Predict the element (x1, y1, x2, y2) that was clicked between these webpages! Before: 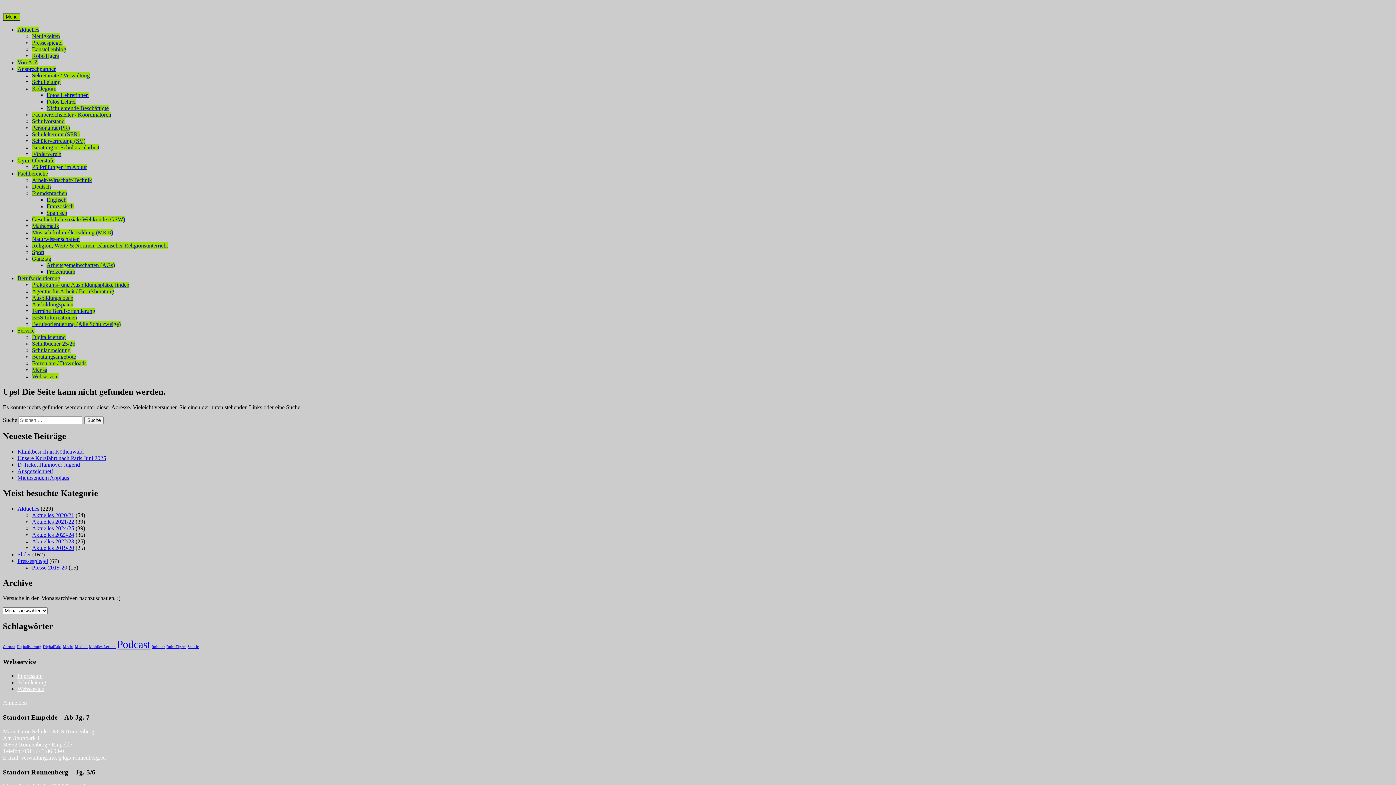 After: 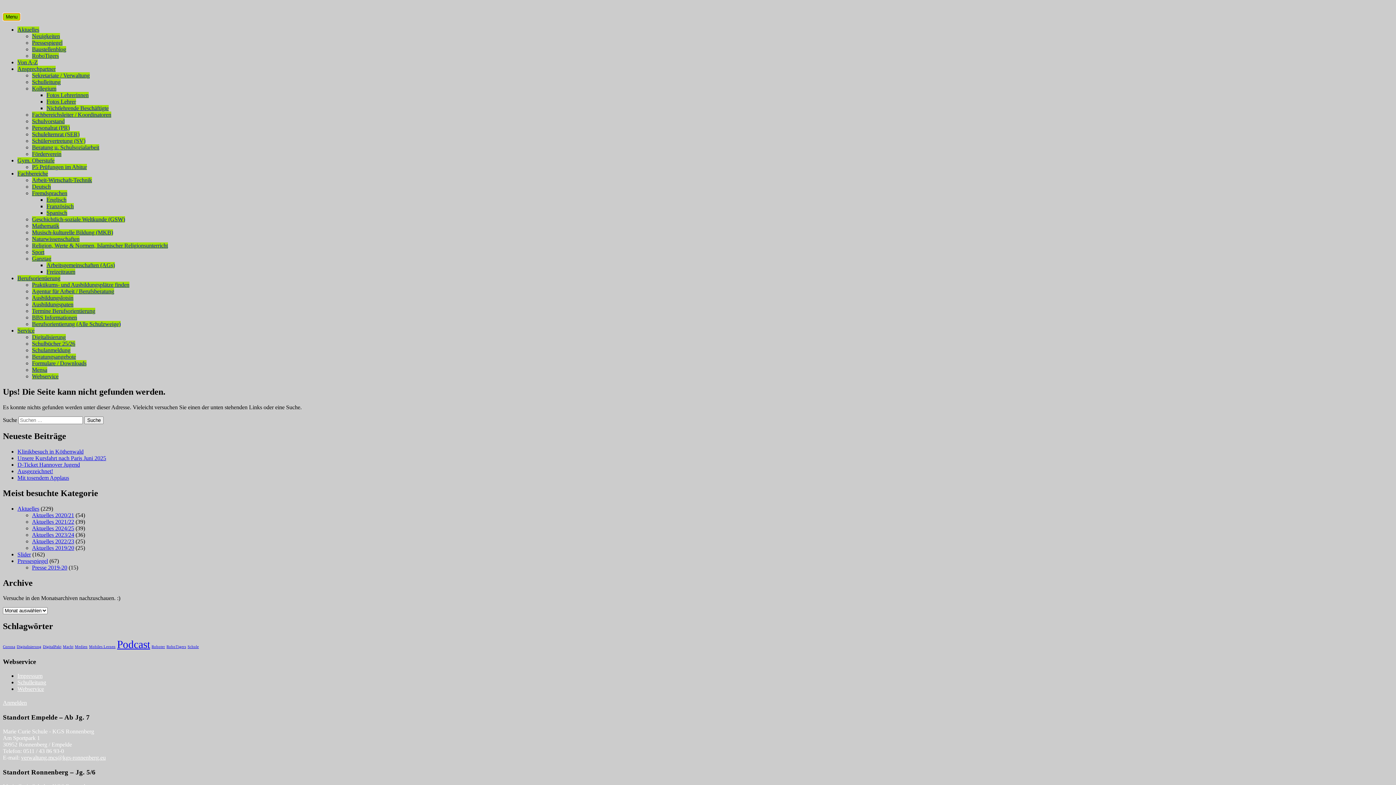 Action: bbox: (2, 13, 20, 20) label: Menu